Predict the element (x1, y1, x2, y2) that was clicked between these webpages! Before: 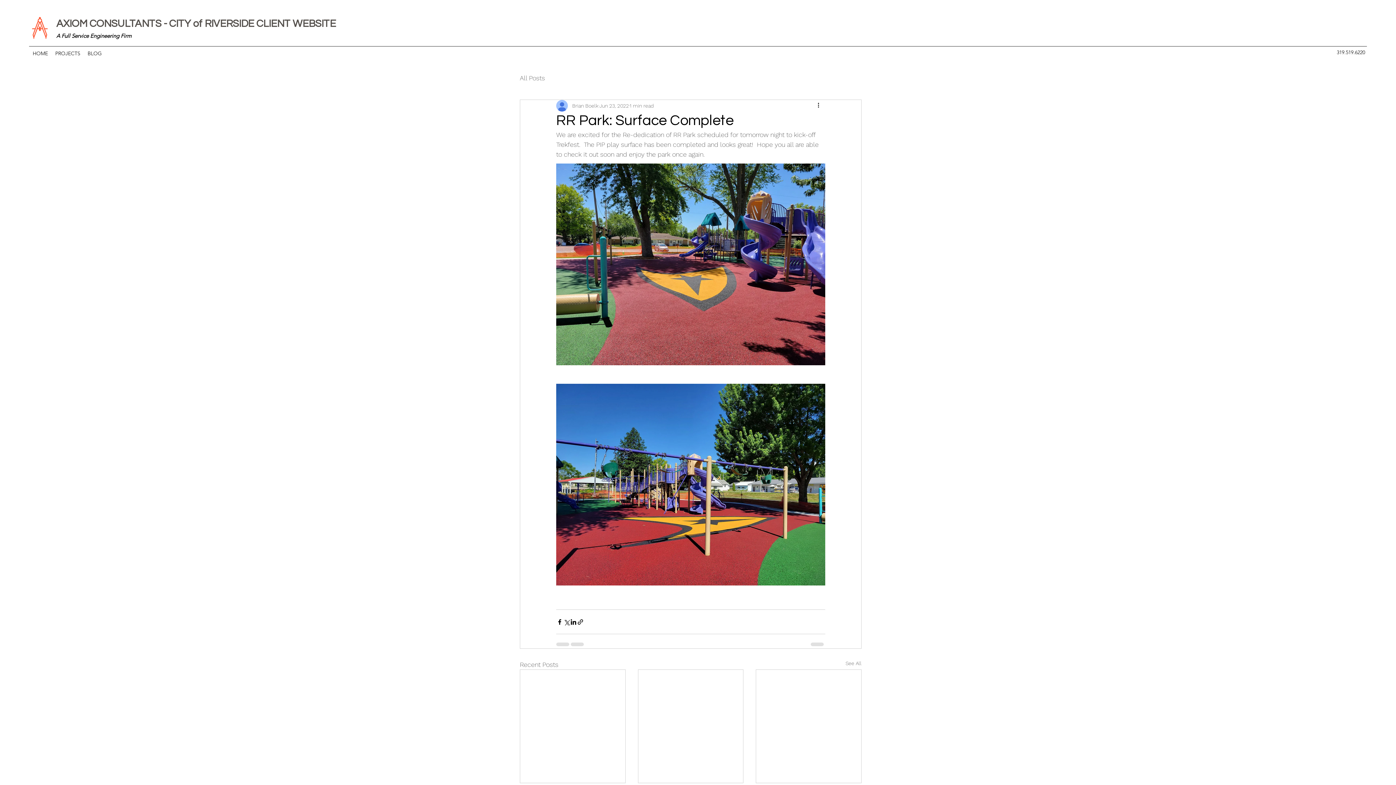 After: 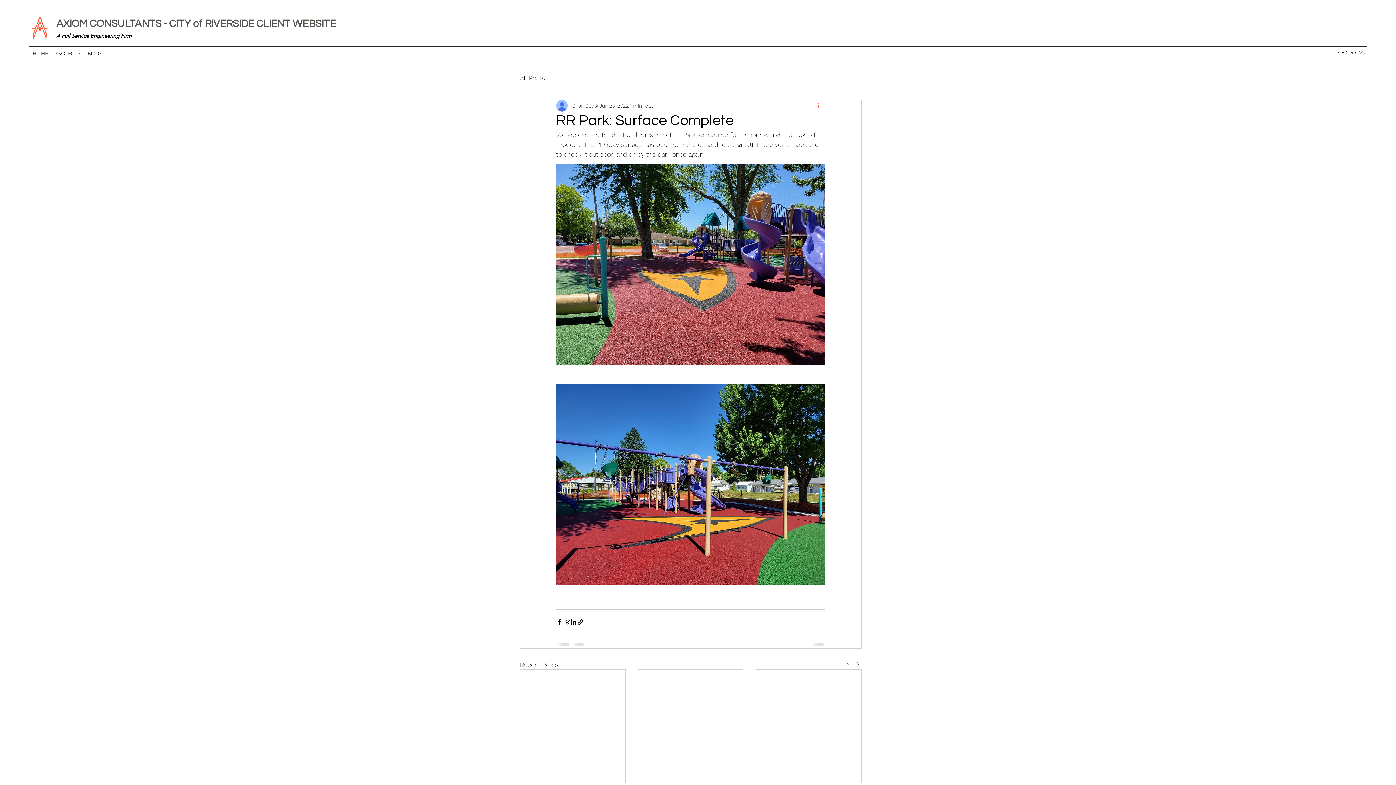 Action: label: More actions bbox: (816, 101, 825, 110)